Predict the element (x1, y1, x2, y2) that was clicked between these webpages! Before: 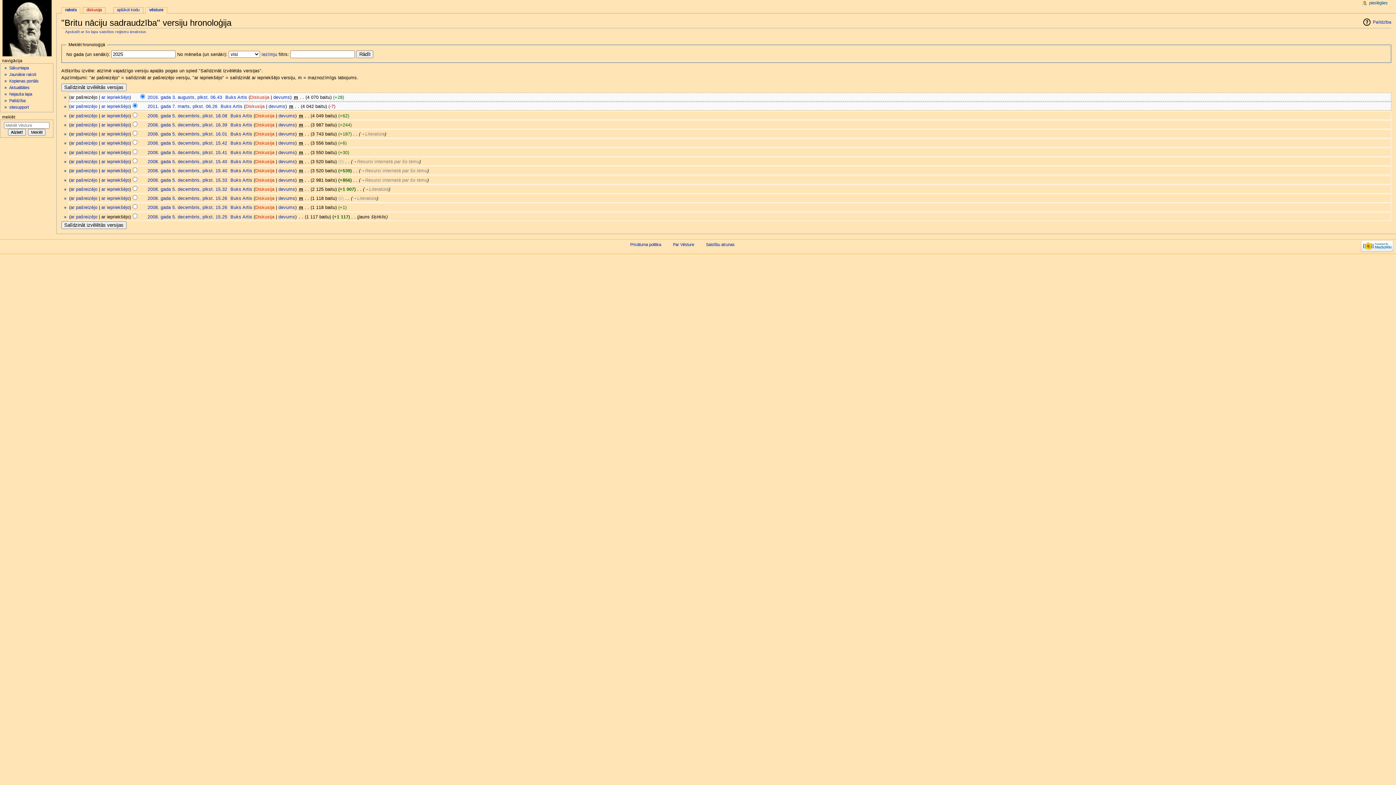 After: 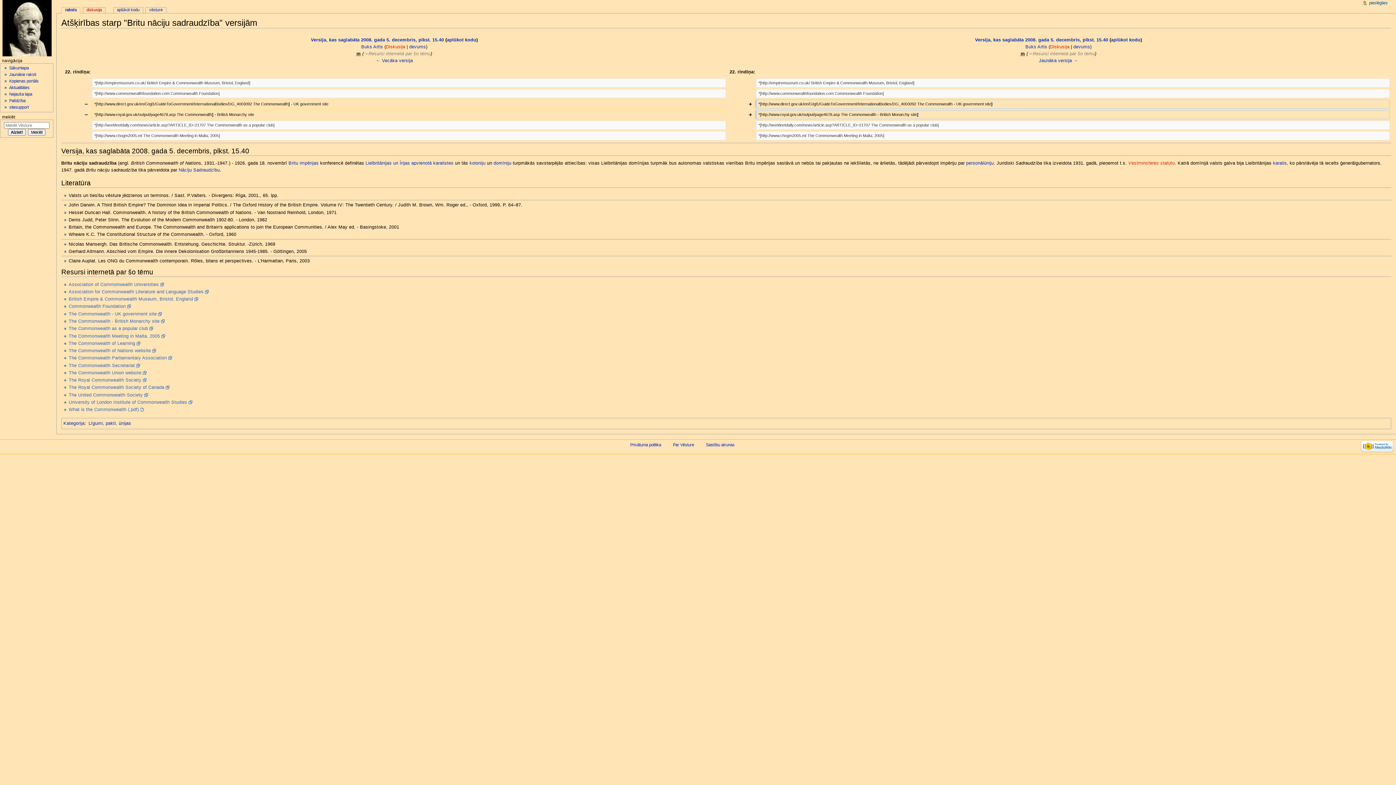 Action: label: ar iepriekšējo bbox: (101, 159, 129, 164)